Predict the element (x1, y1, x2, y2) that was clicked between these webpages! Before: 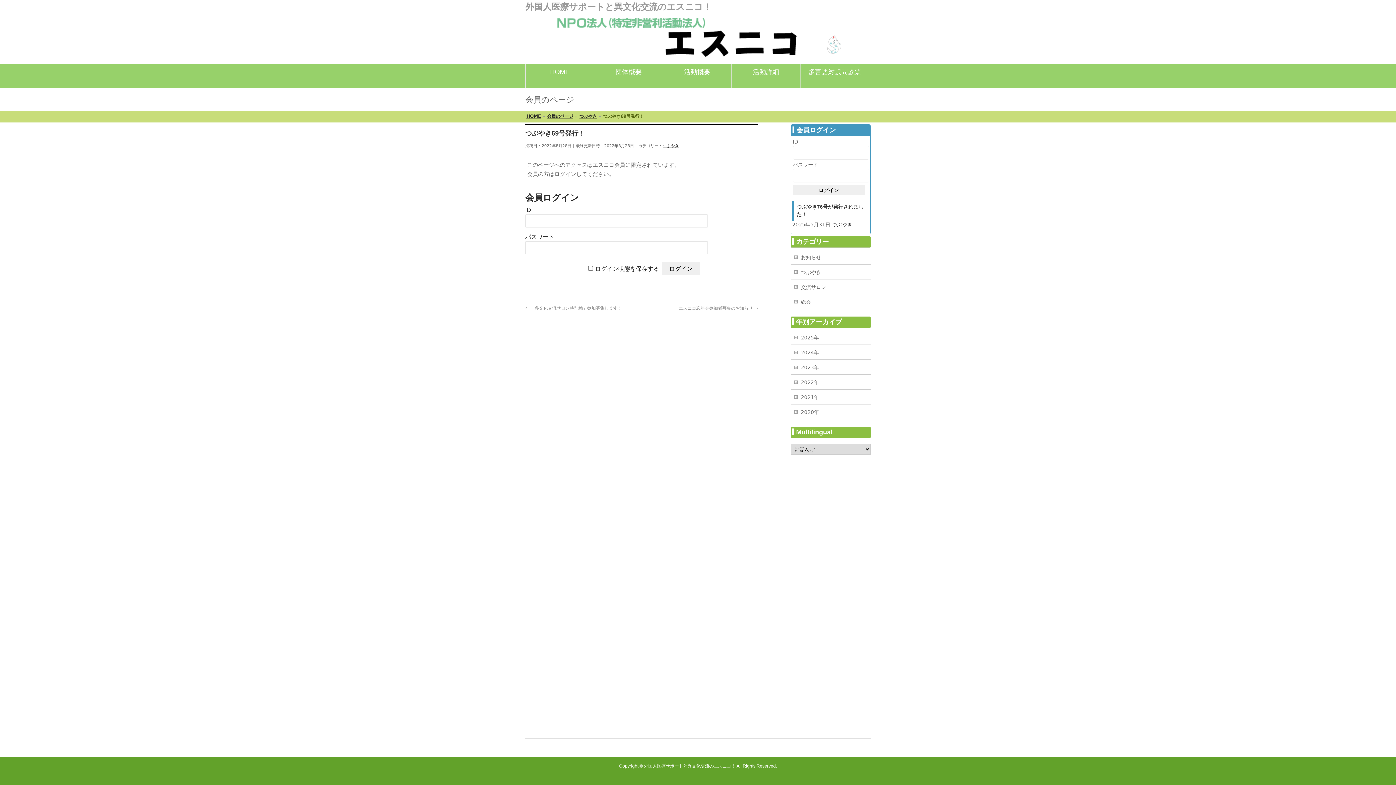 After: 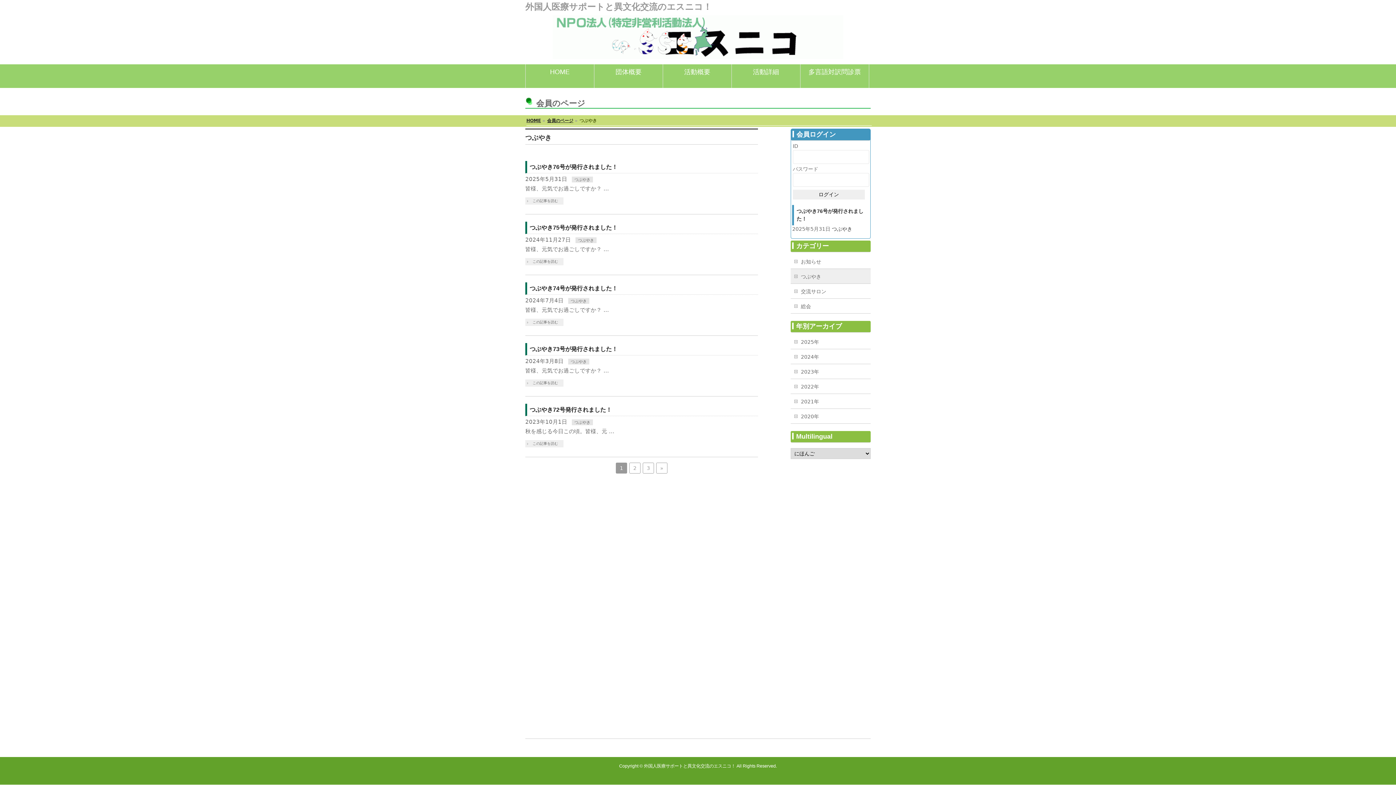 Action: label: つぶやき bbox: (662, 143, 678, 148)